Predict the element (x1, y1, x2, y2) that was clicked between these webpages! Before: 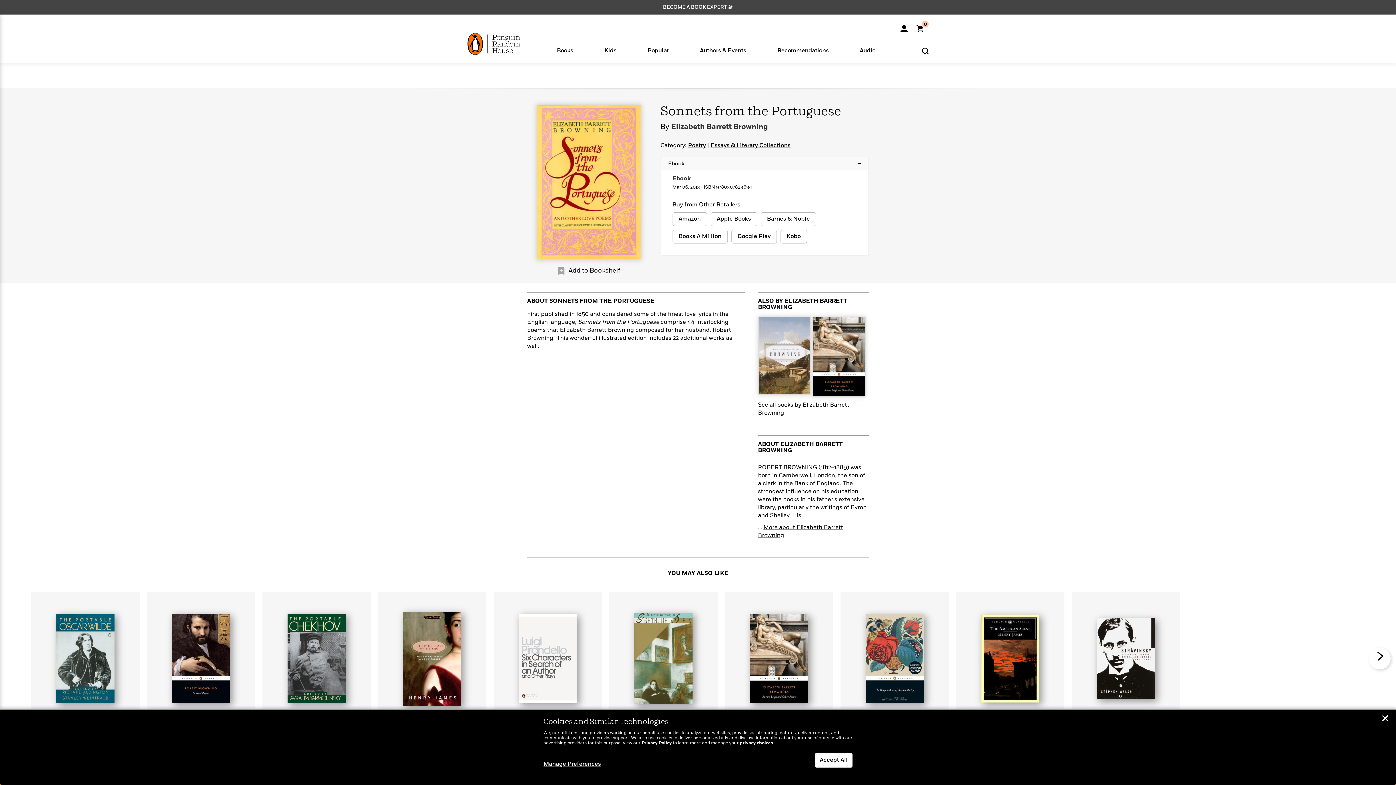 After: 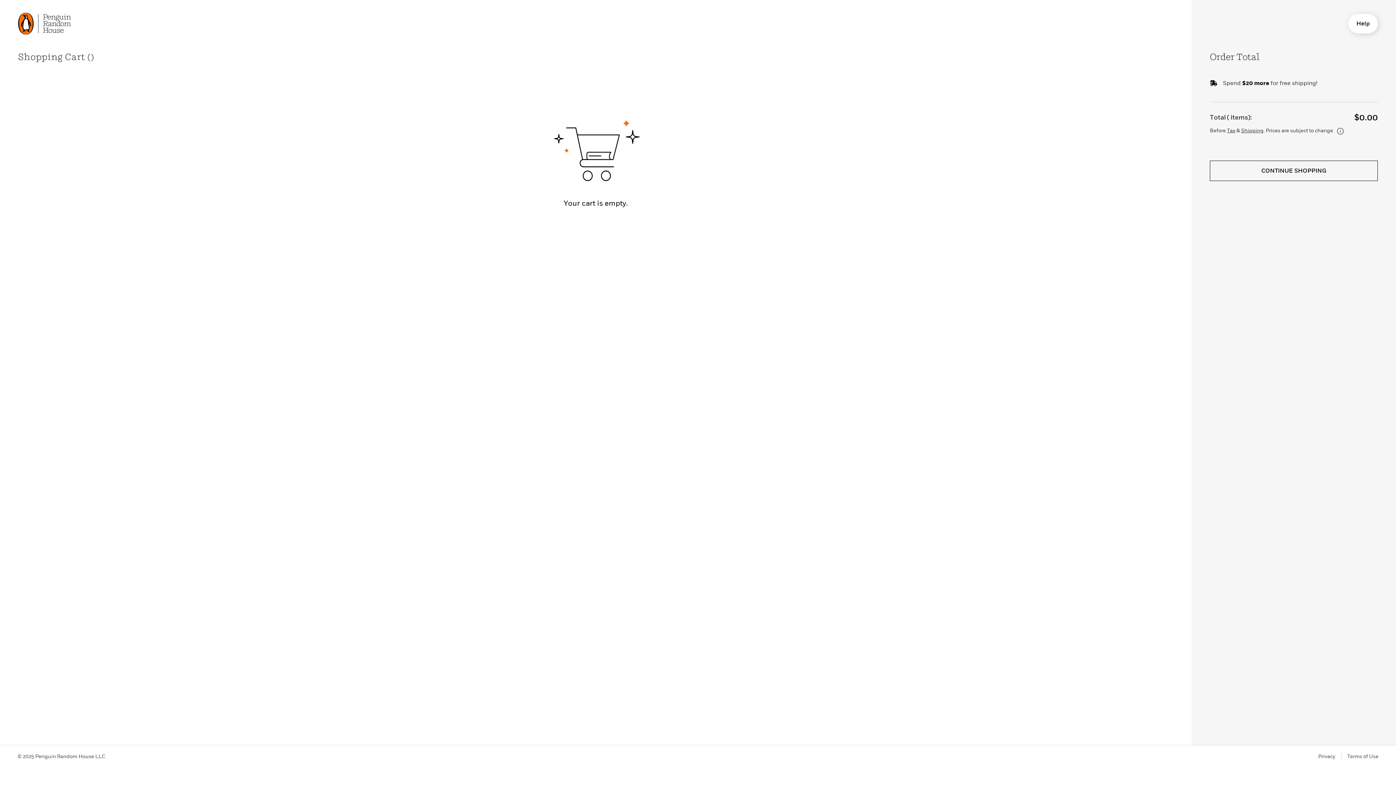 Action: label: Shopping Cart  bbox: (916, 28, 929, 33)